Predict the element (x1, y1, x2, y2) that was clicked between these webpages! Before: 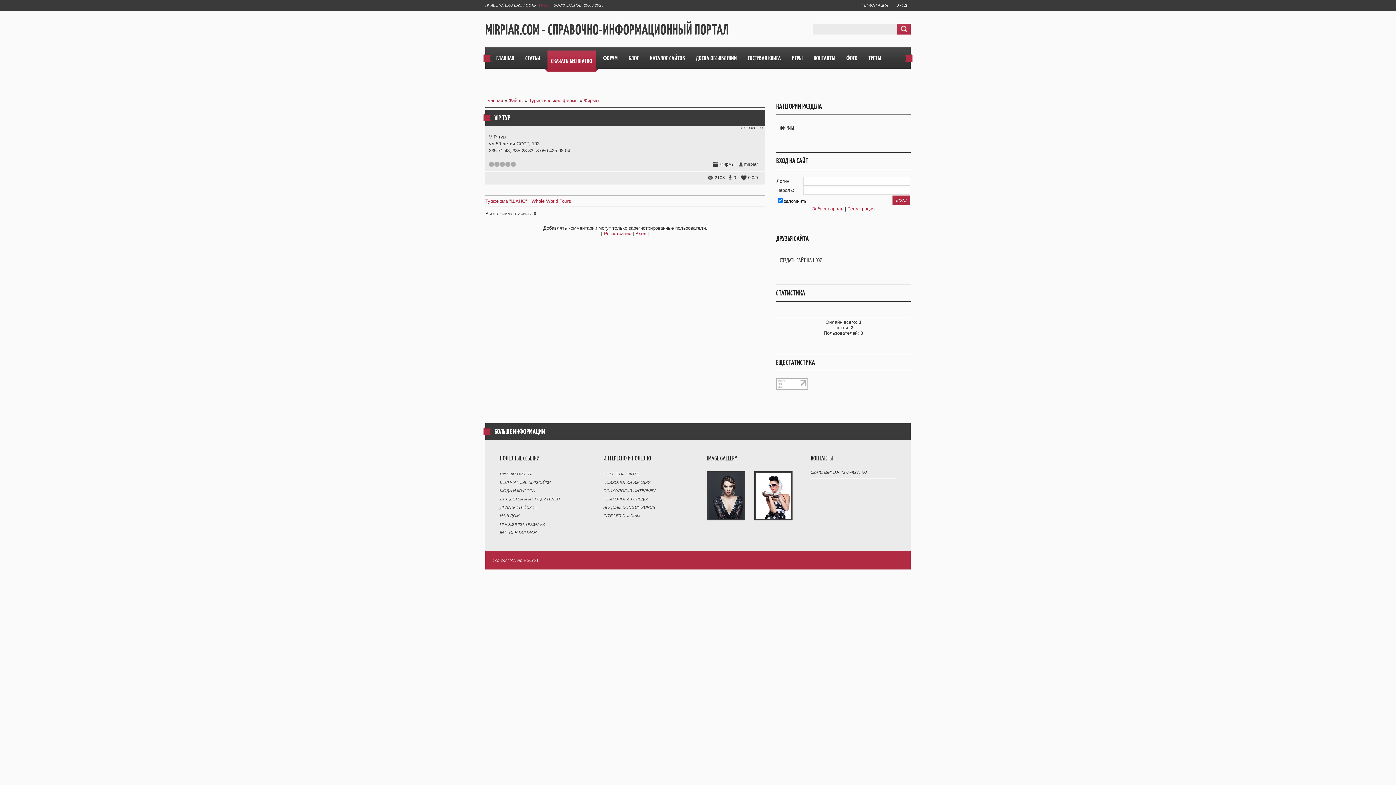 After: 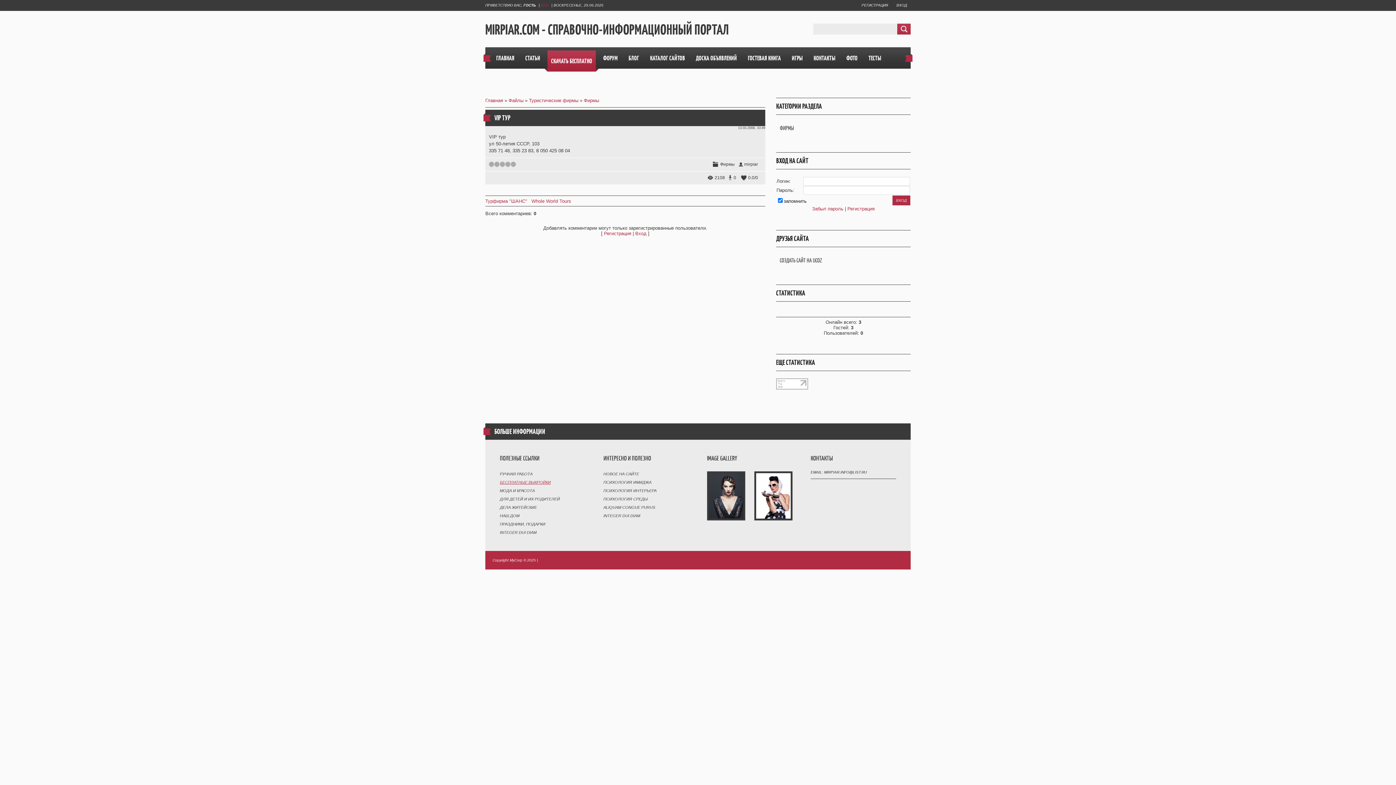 Action: bbox: (500, 480, 550, 484) label: БЕСПЛАТНЫЕ ВЫКРОЙКИ